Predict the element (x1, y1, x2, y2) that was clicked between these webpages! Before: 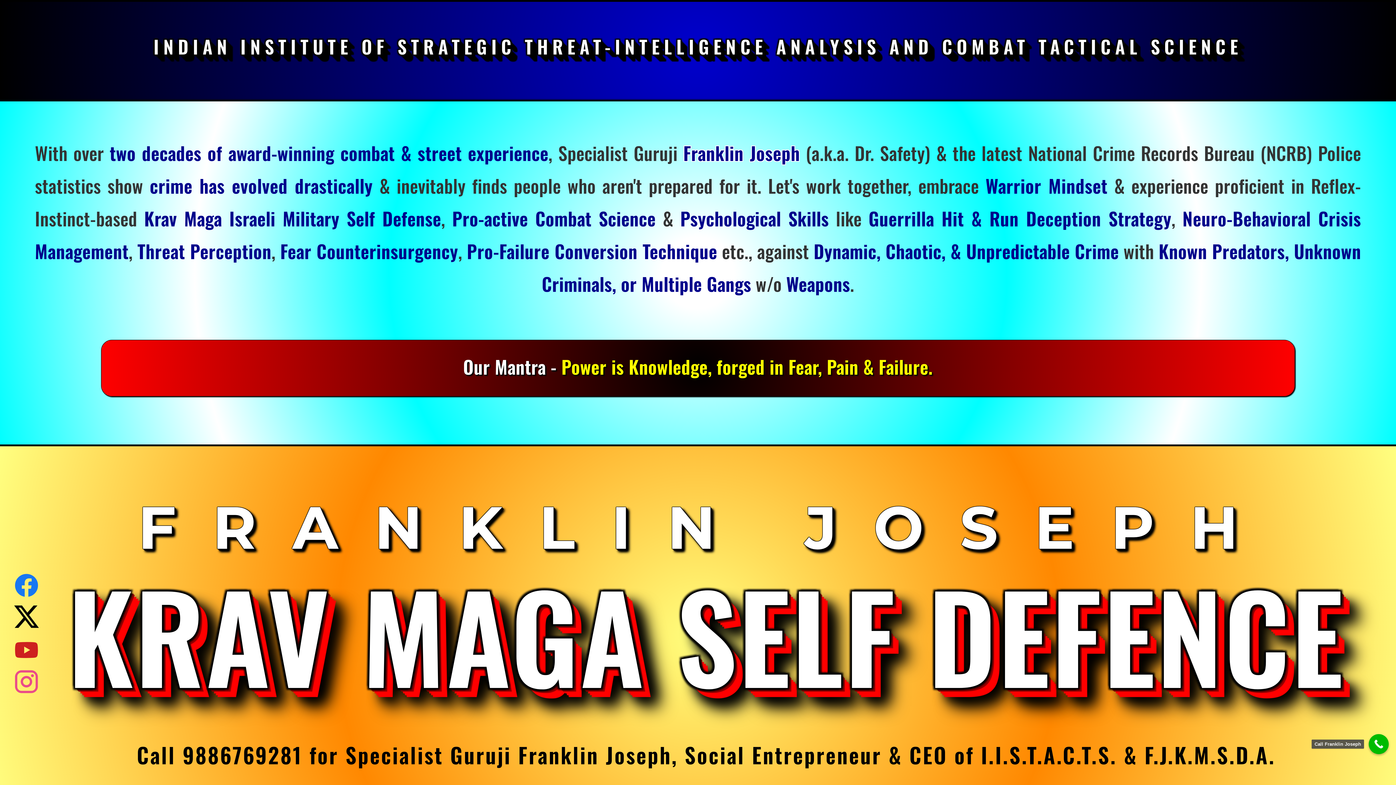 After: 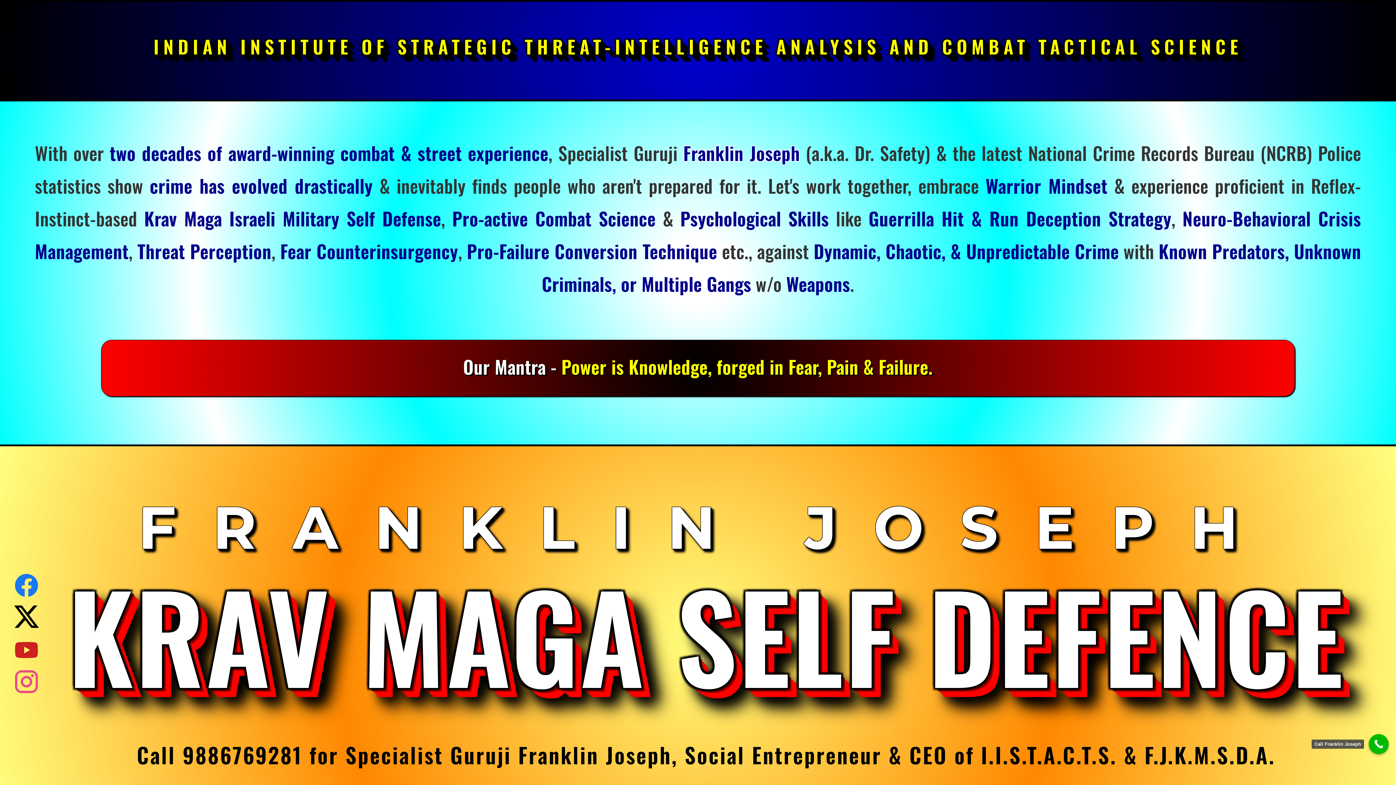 Action: label: INDIAN INSTITUTE OF STRATEGIC THREAT-INTELLIGENCE ANALYSIS AND COMBAT TACTICAL SCIENCE bbox: (153, 32, 1242, 59)